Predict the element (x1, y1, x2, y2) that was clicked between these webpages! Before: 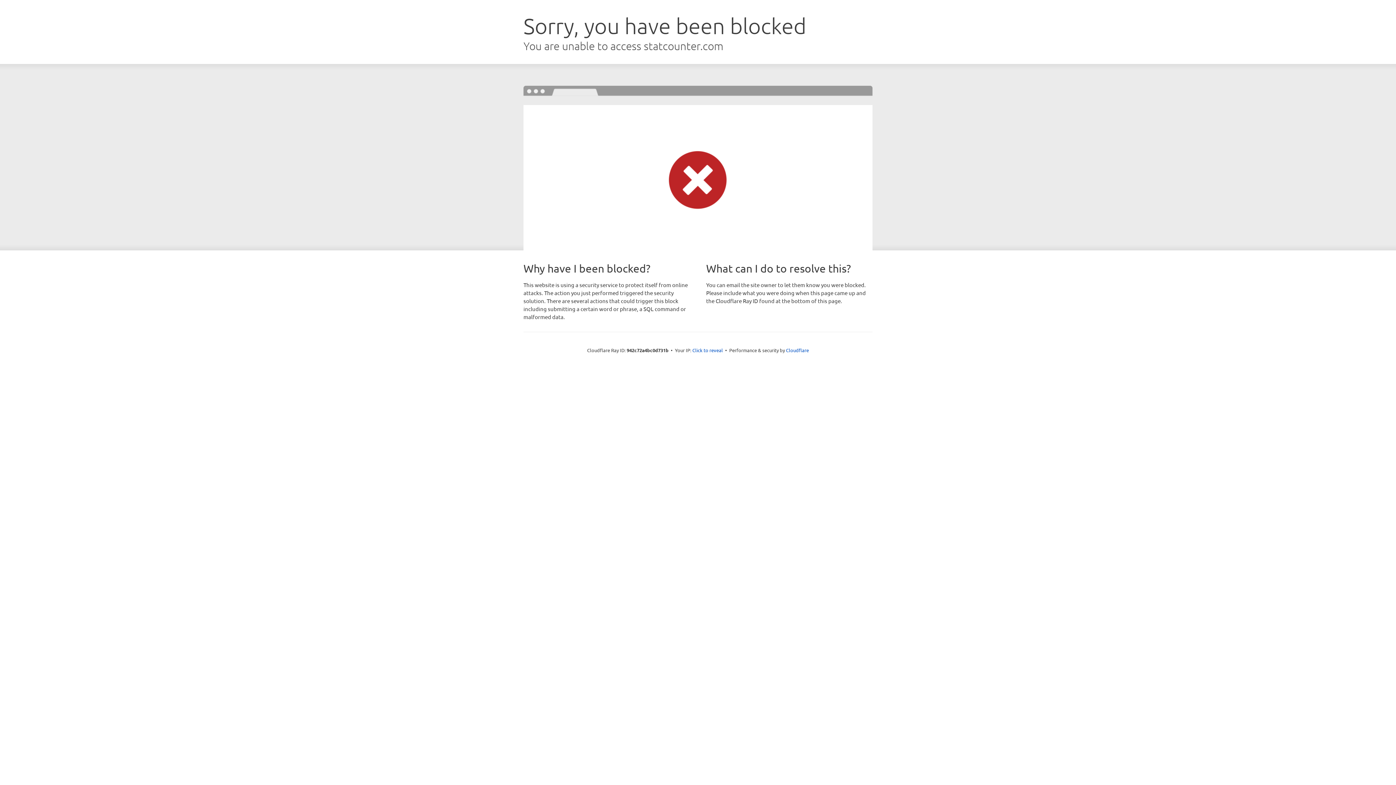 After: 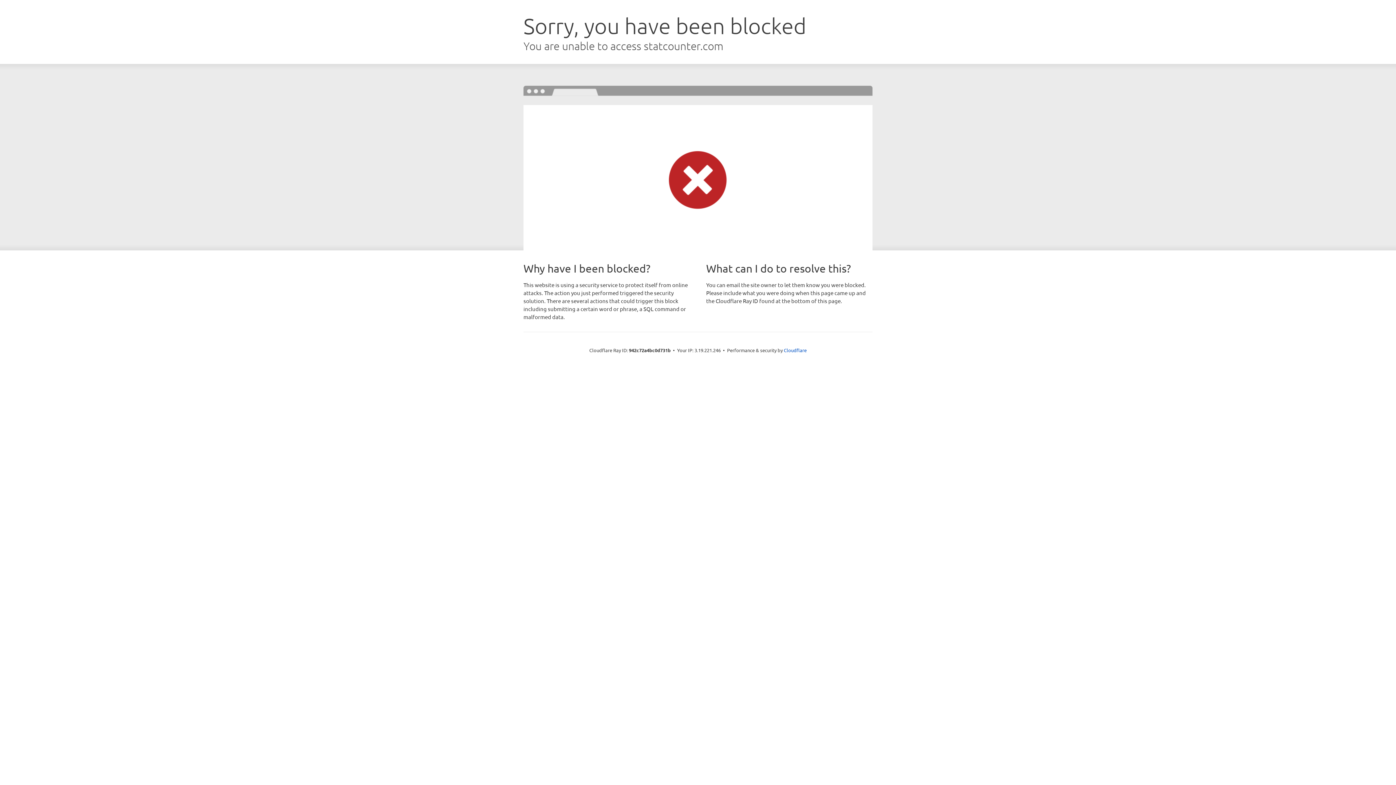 Action: bbox: (692, 346, 723, 353) label: Click to reveal